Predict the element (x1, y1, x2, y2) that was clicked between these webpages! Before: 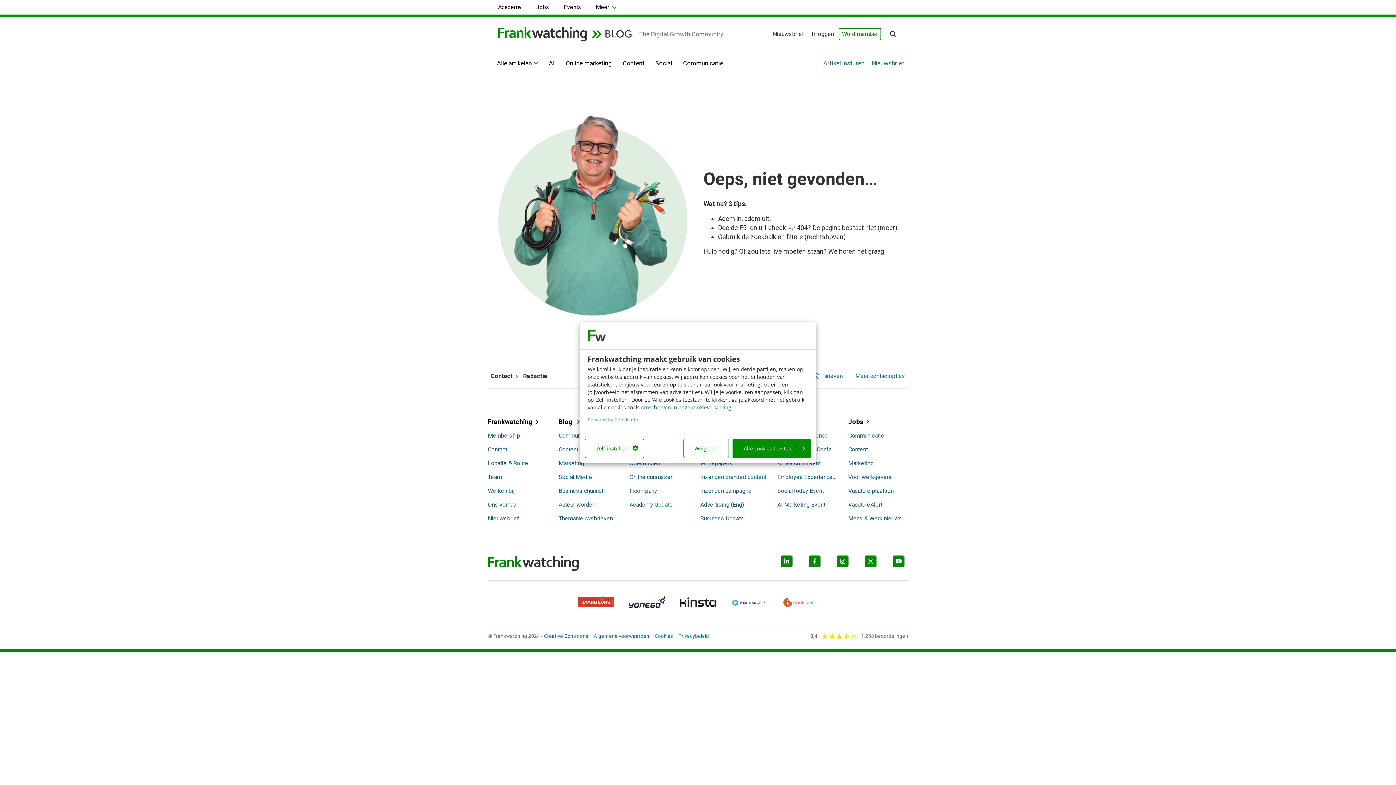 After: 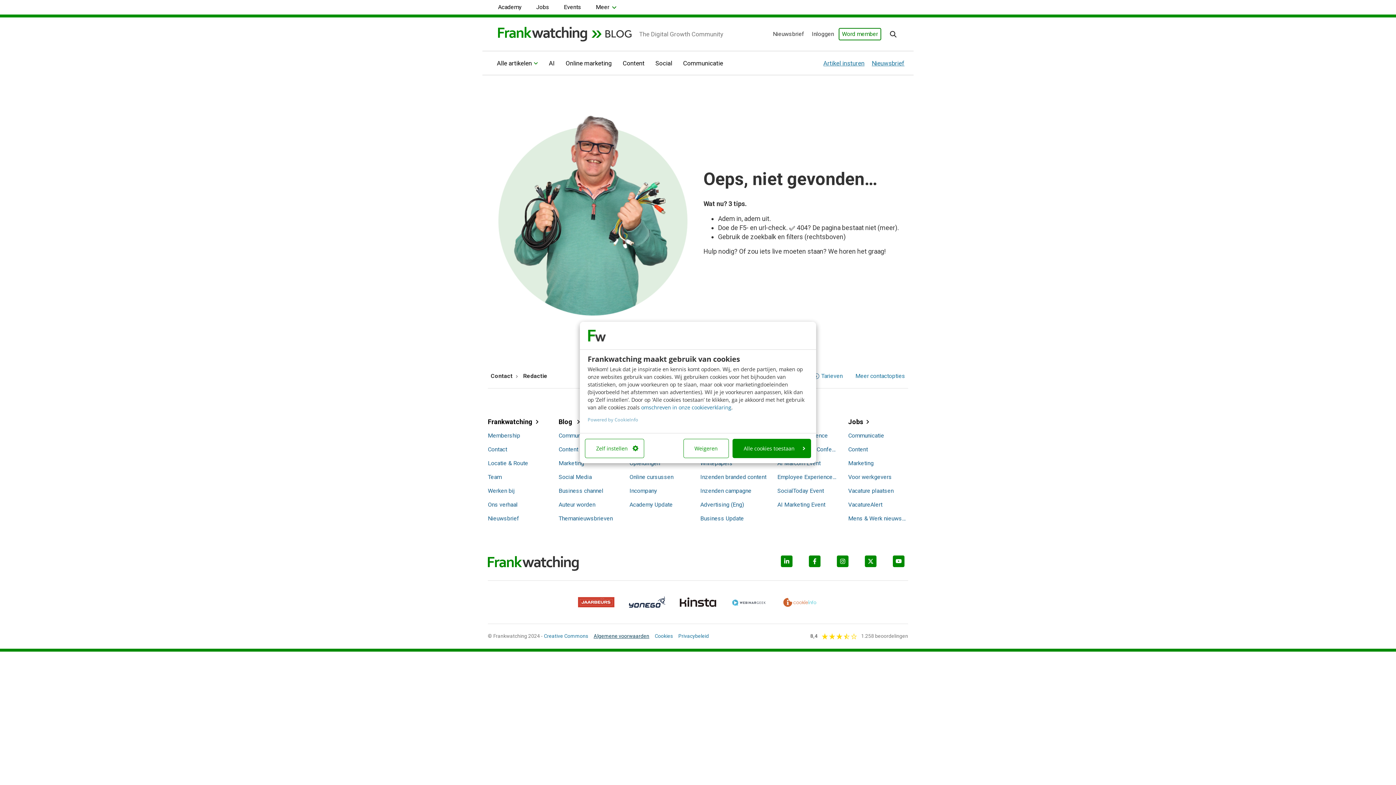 Action: label: Algemene voorwaarden bbox: (593, 633, 649, 639)